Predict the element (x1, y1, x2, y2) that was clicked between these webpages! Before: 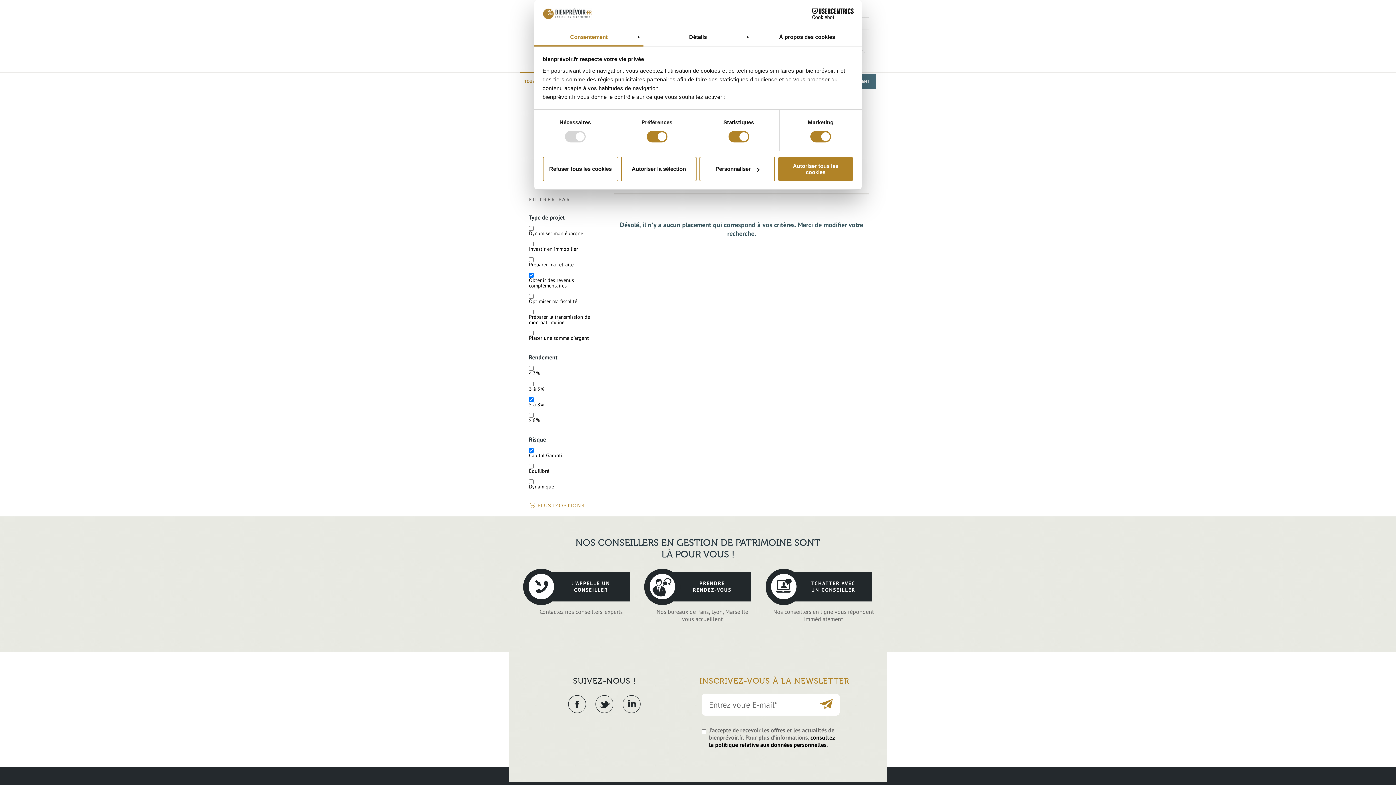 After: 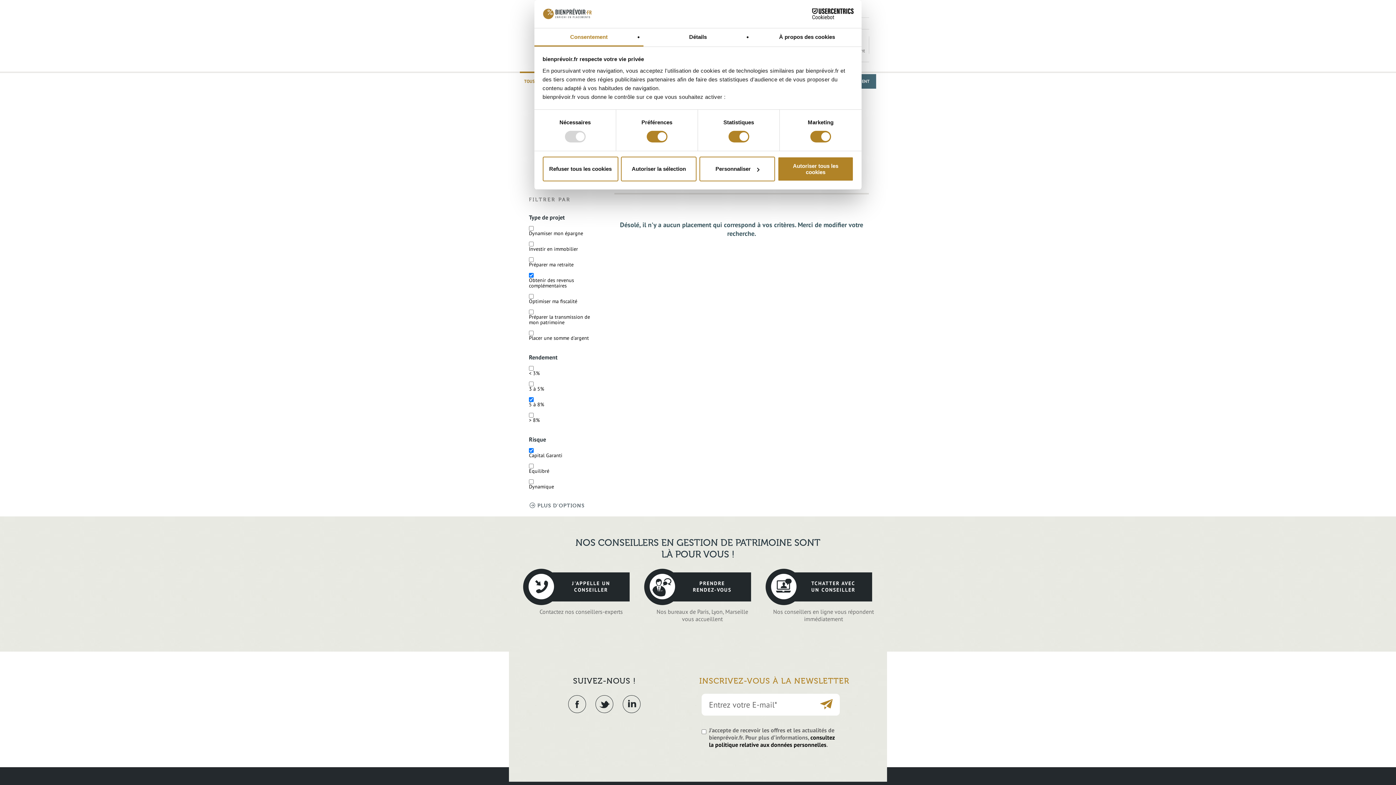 Action: bbox: (529, 502, 584, 509) label: PLUS D’OPTIONS